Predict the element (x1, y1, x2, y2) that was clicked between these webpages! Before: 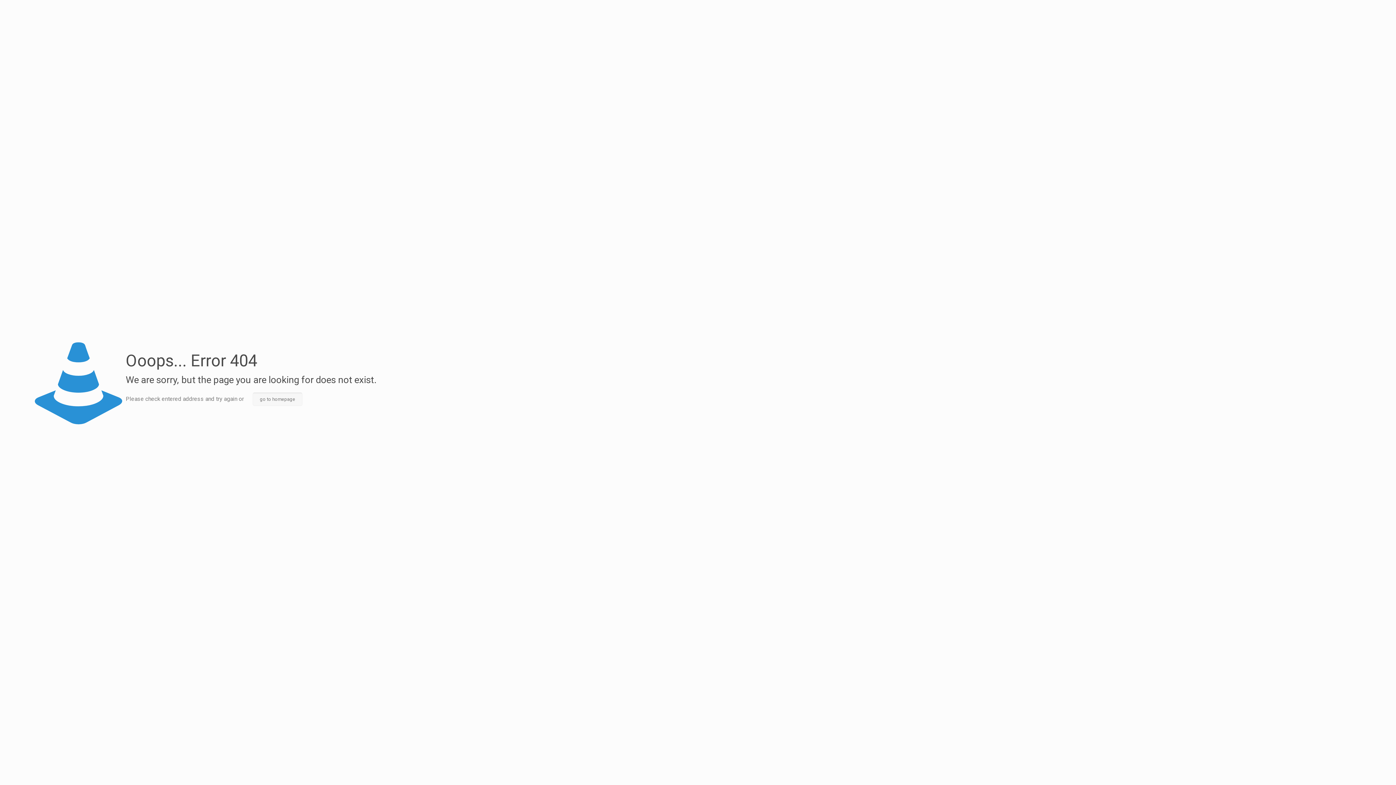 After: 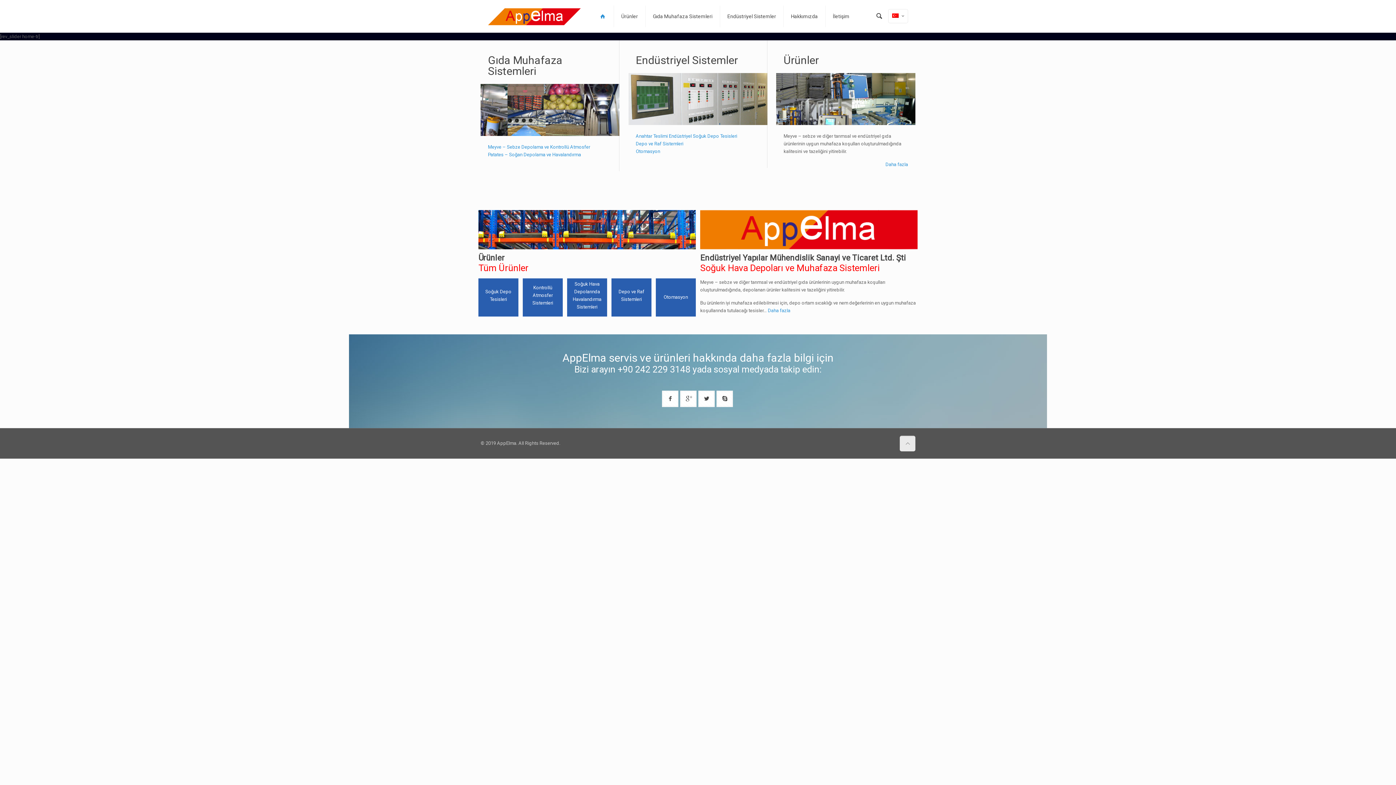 Action: label: go to homepage bbox: (252, 392, 302, 406)